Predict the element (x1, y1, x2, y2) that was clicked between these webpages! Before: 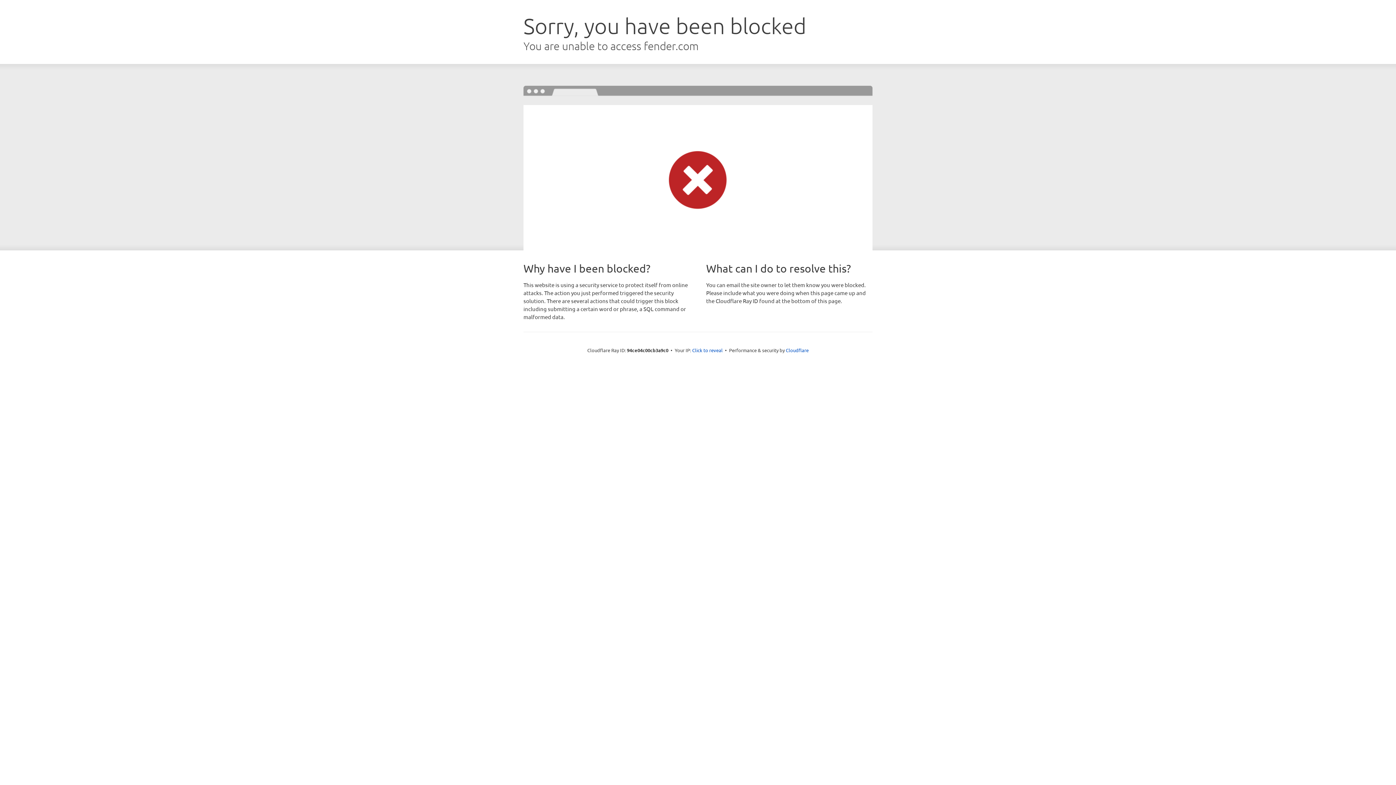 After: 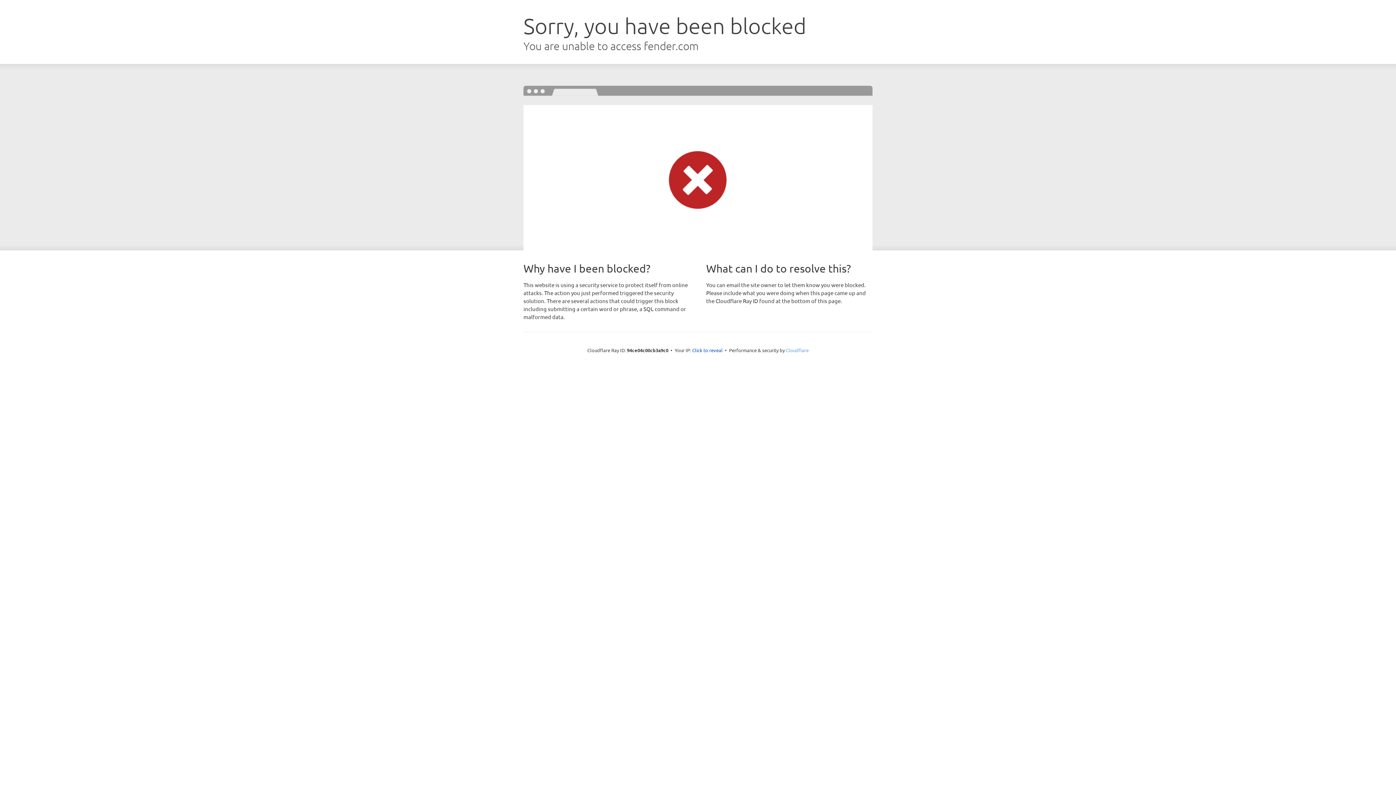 Action: bbox: (786, 347, 808, 353) label: Cloudflare